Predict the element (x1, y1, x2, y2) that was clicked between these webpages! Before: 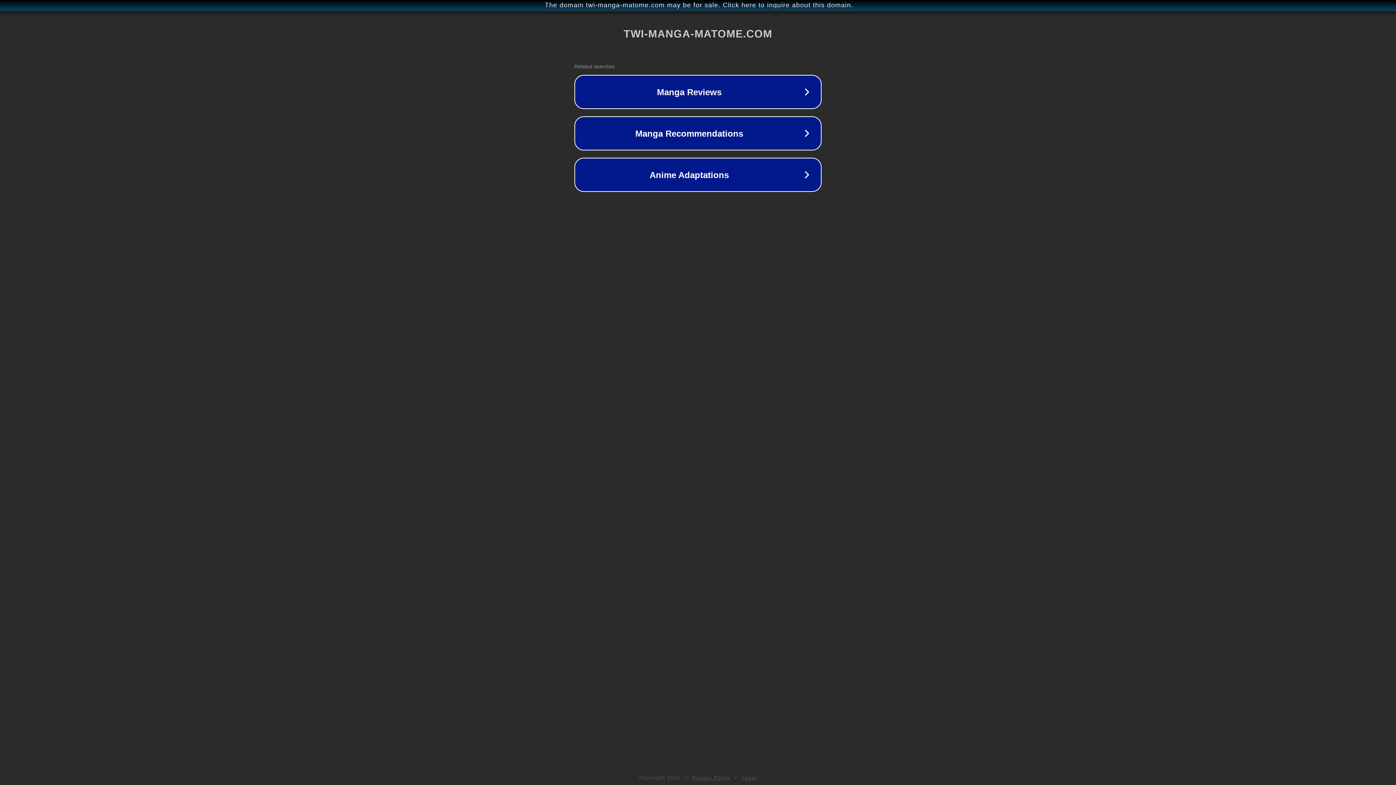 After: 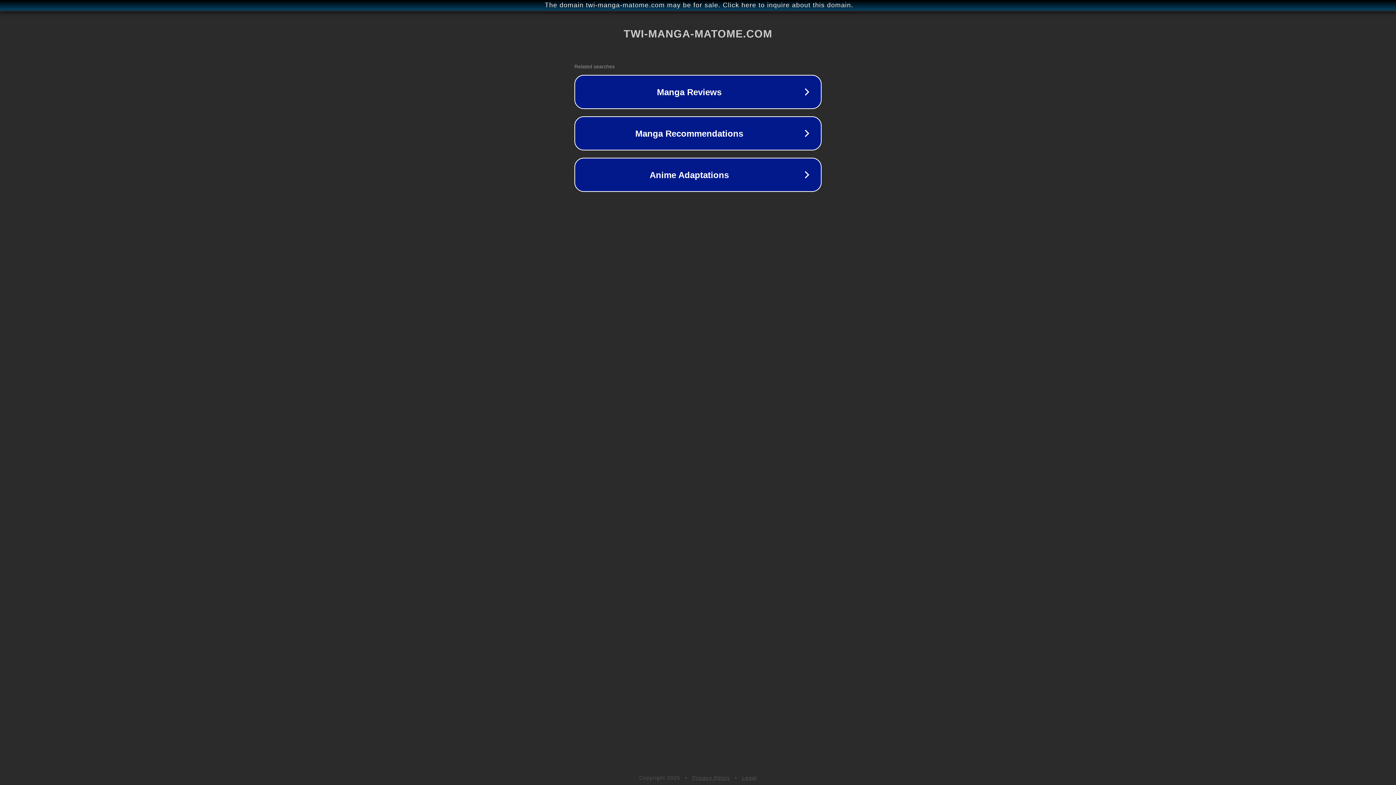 Action: bbox: (742, 775, 757, 781) label: Legal